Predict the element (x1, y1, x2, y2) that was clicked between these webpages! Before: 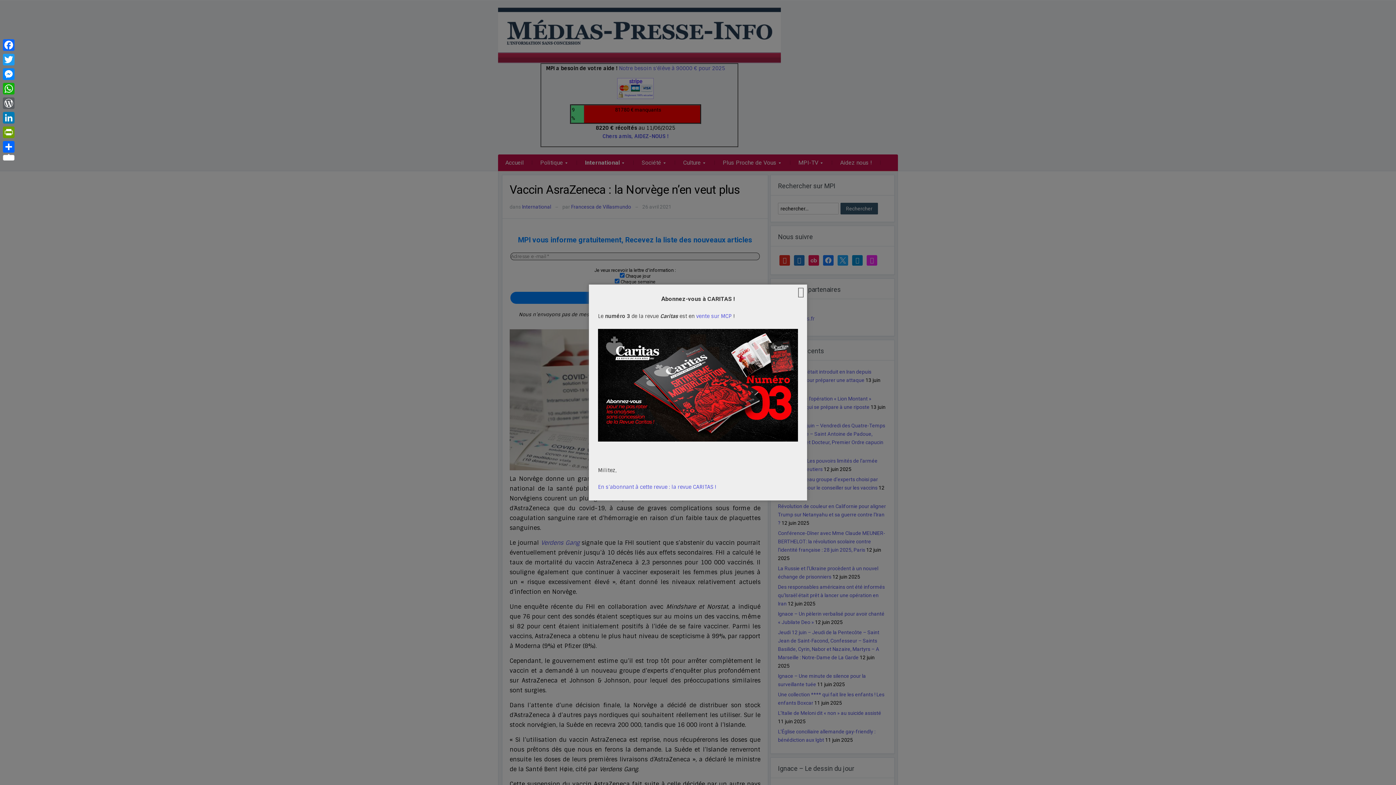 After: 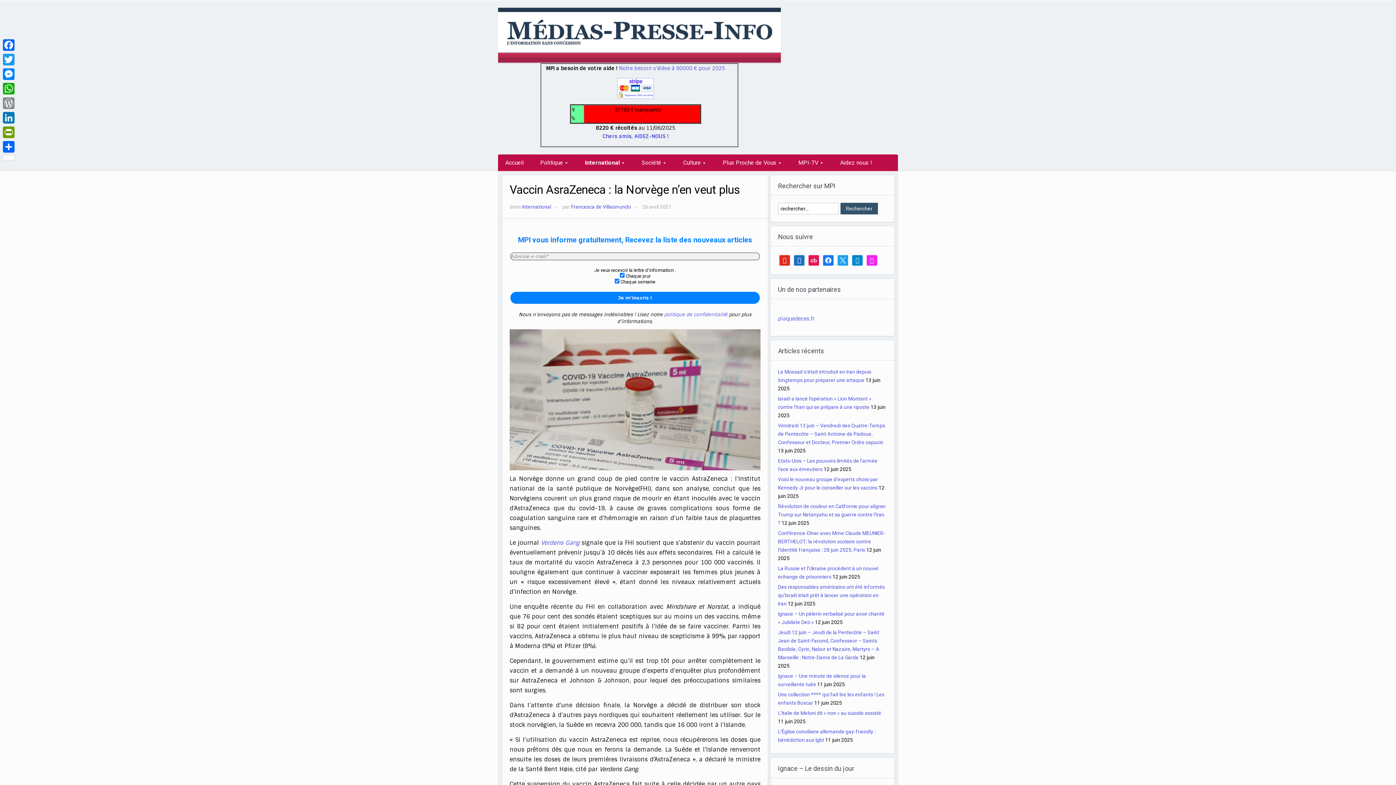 Action: bbox: (1, 96, 16, 110) label: WordPress